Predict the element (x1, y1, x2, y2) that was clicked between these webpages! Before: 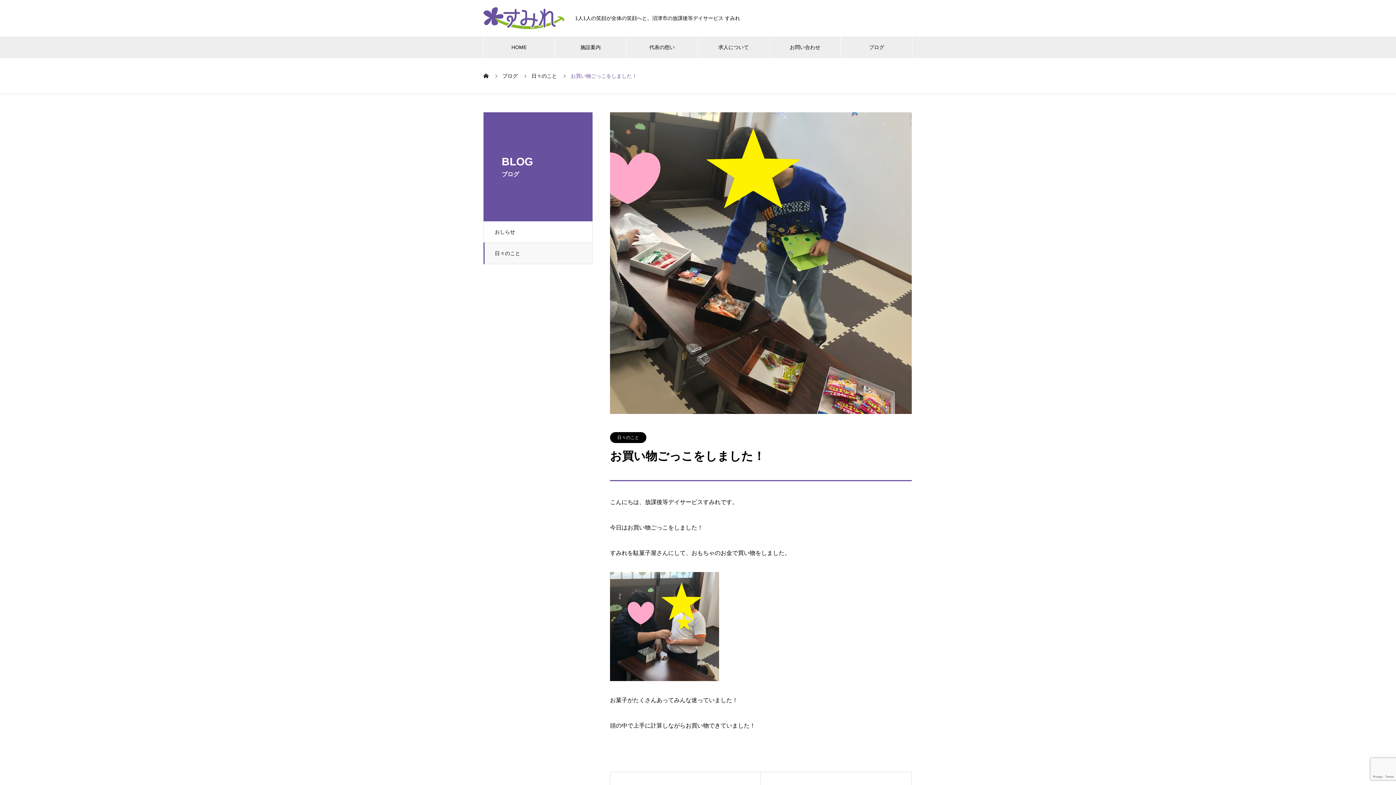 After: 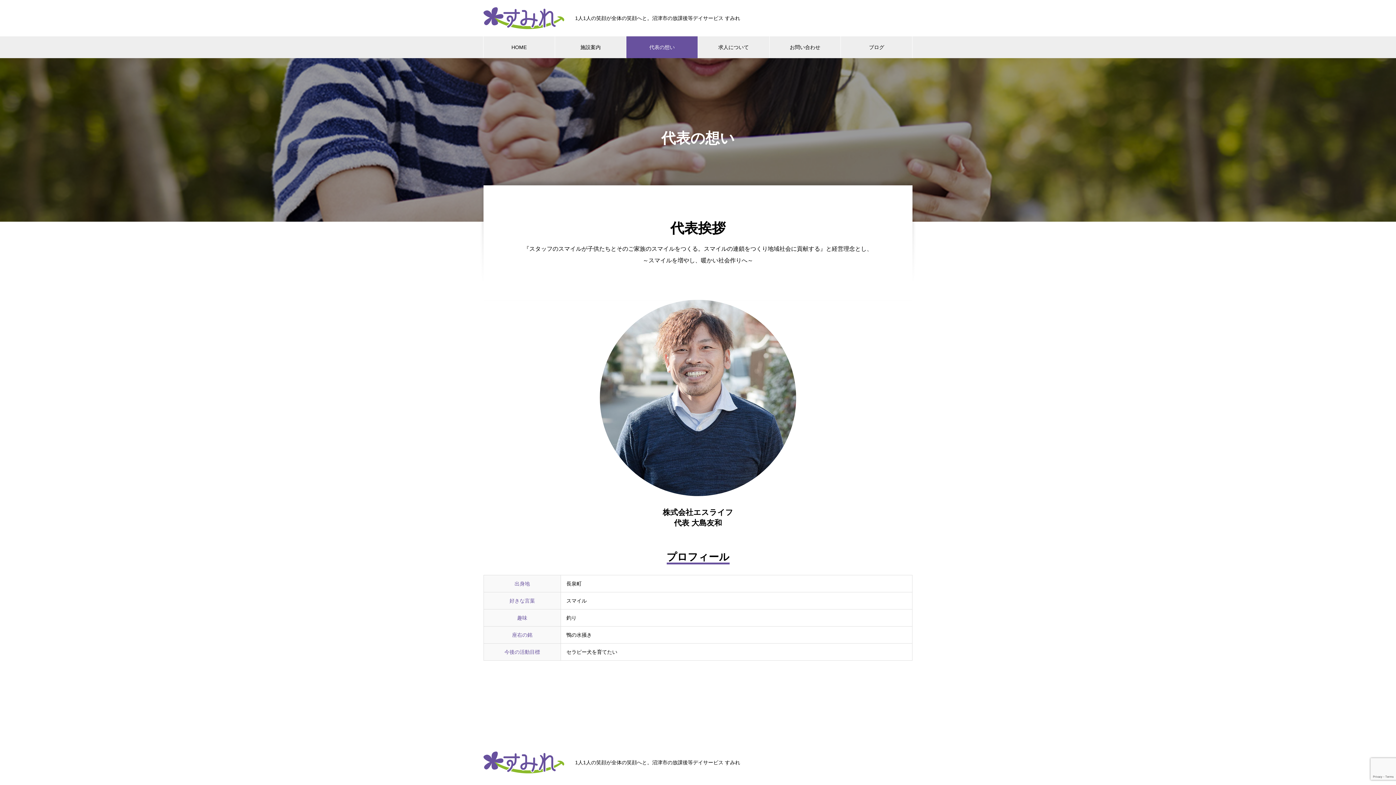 Action: bbox: (626, 36, 697, 58) label: 代表の想い